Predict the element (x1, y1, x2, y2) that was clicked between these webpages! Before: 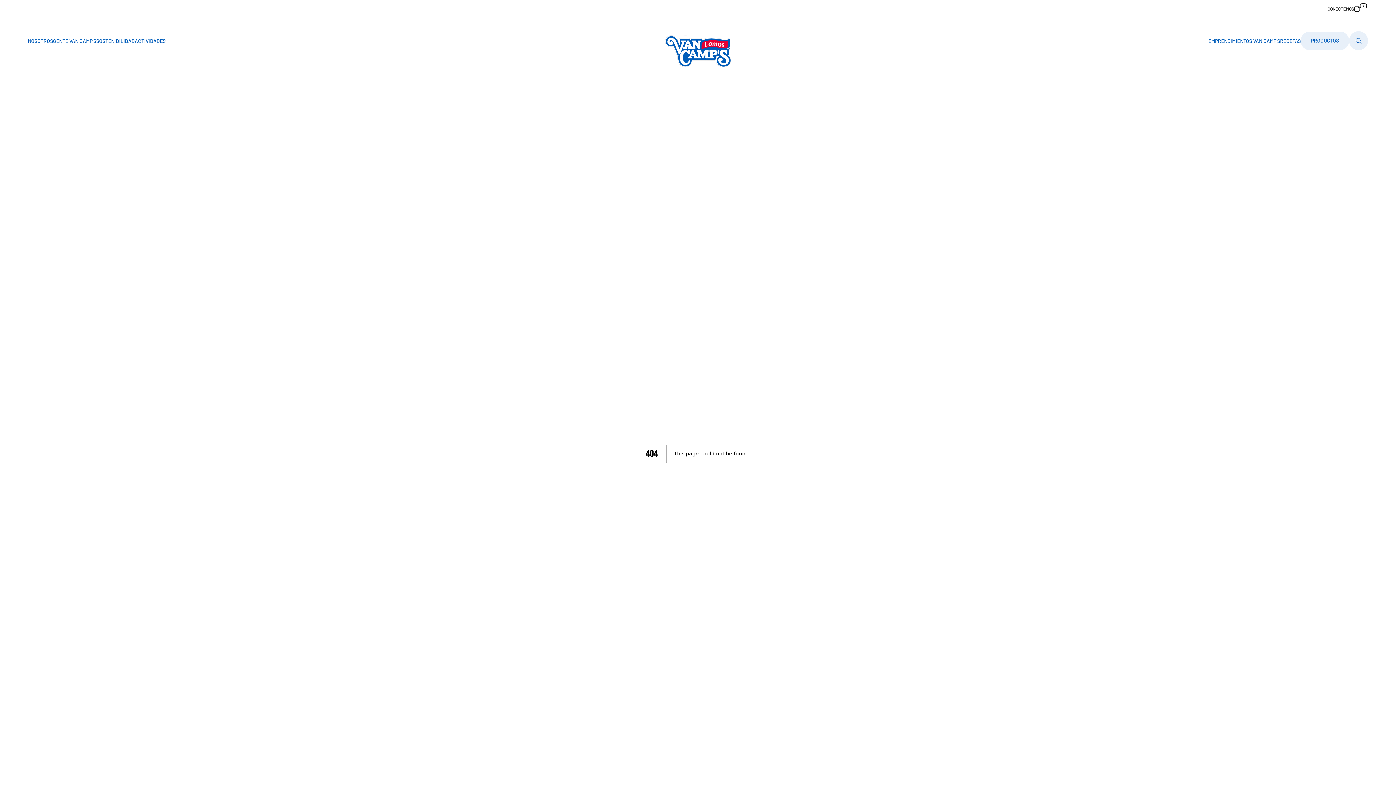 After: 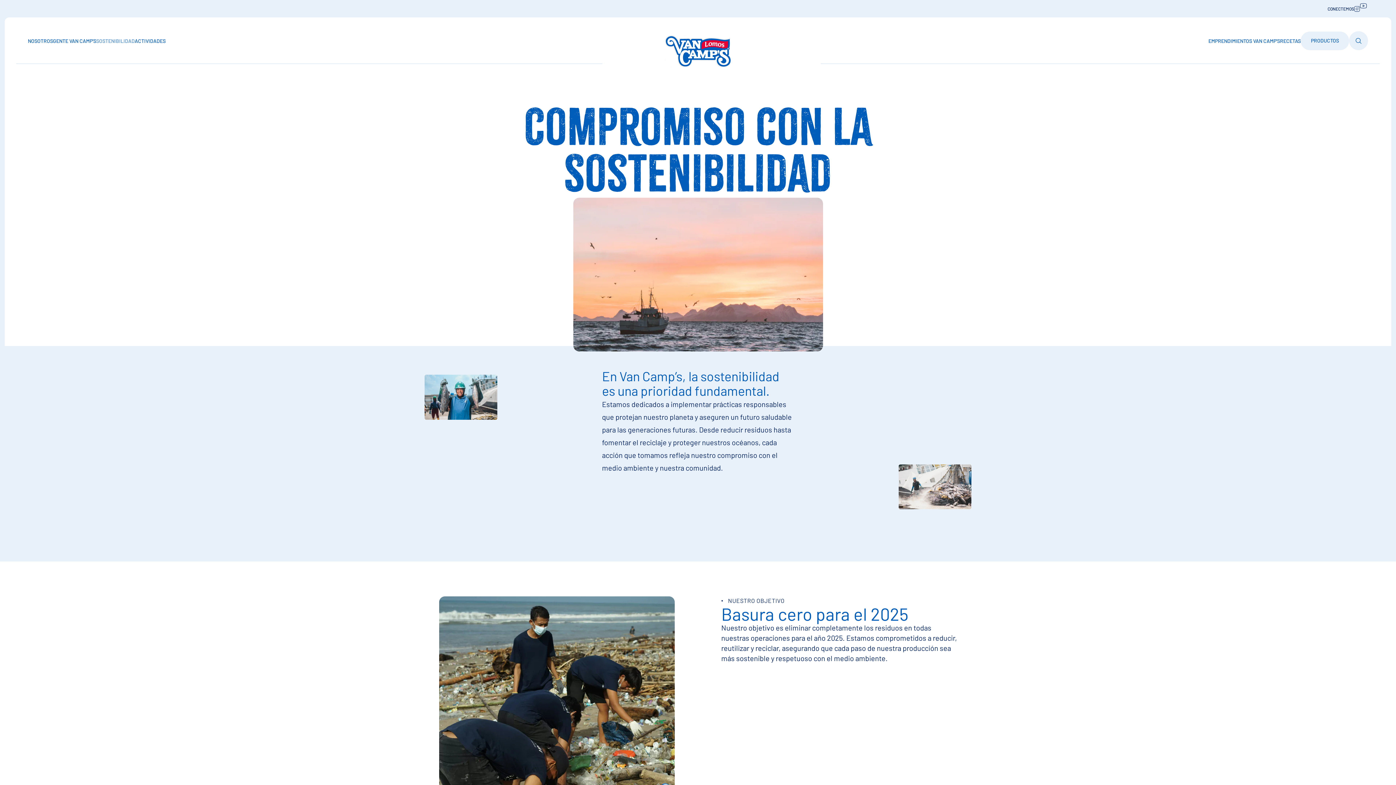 Action: bbox: (96, 37, 134, 44) label: SOSTENIBILIDAD